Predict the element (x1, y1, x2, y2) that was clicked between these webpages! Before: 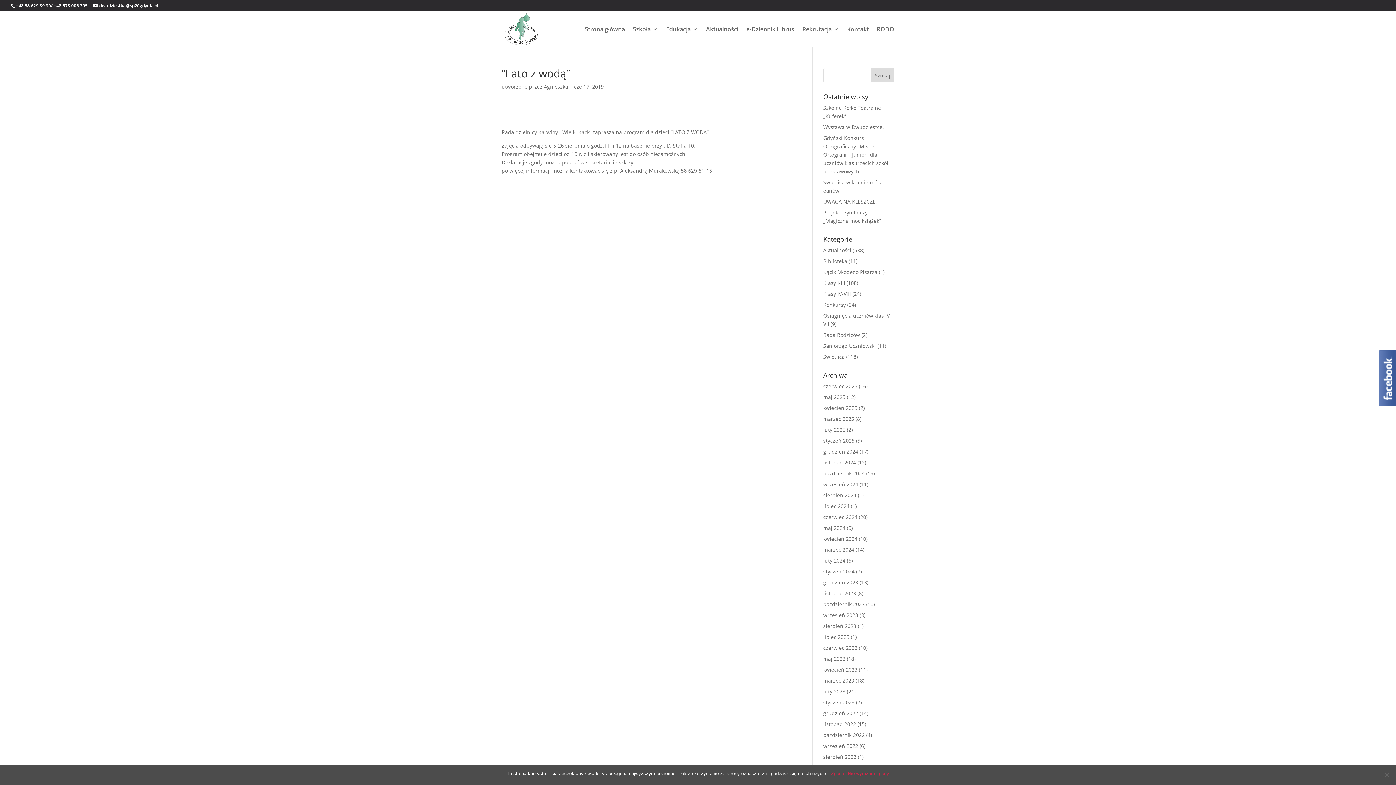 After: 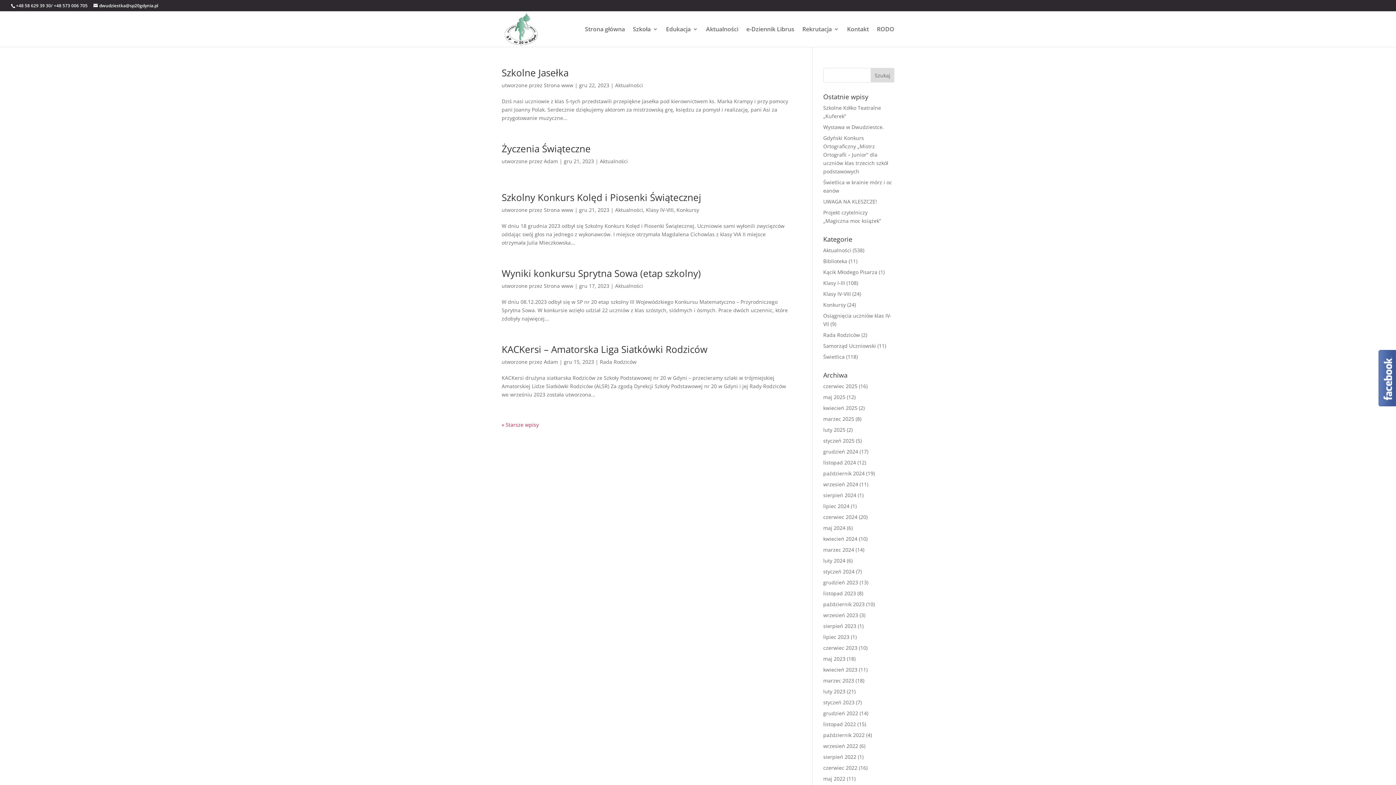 Action: bbox: (823, 579, 858, 586) label: grudzień 2023